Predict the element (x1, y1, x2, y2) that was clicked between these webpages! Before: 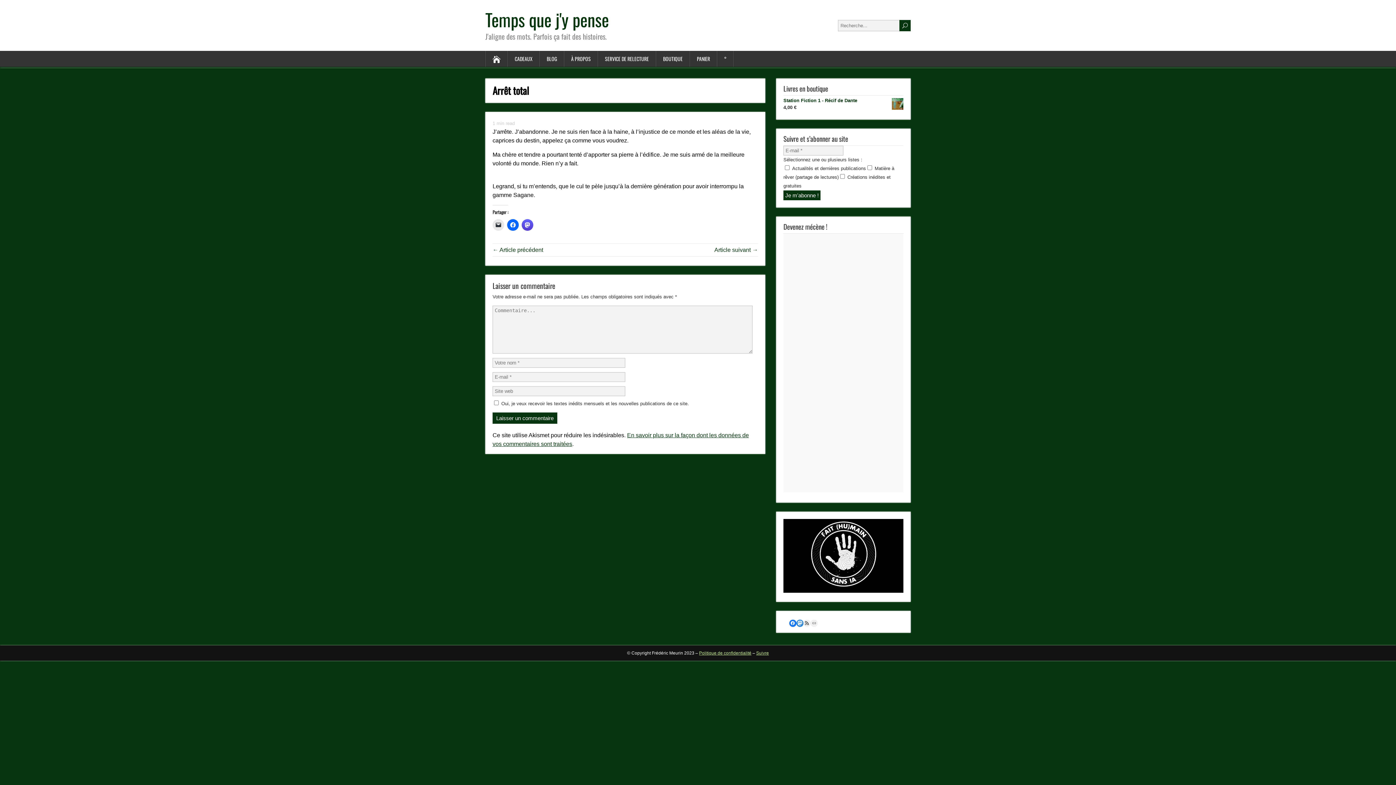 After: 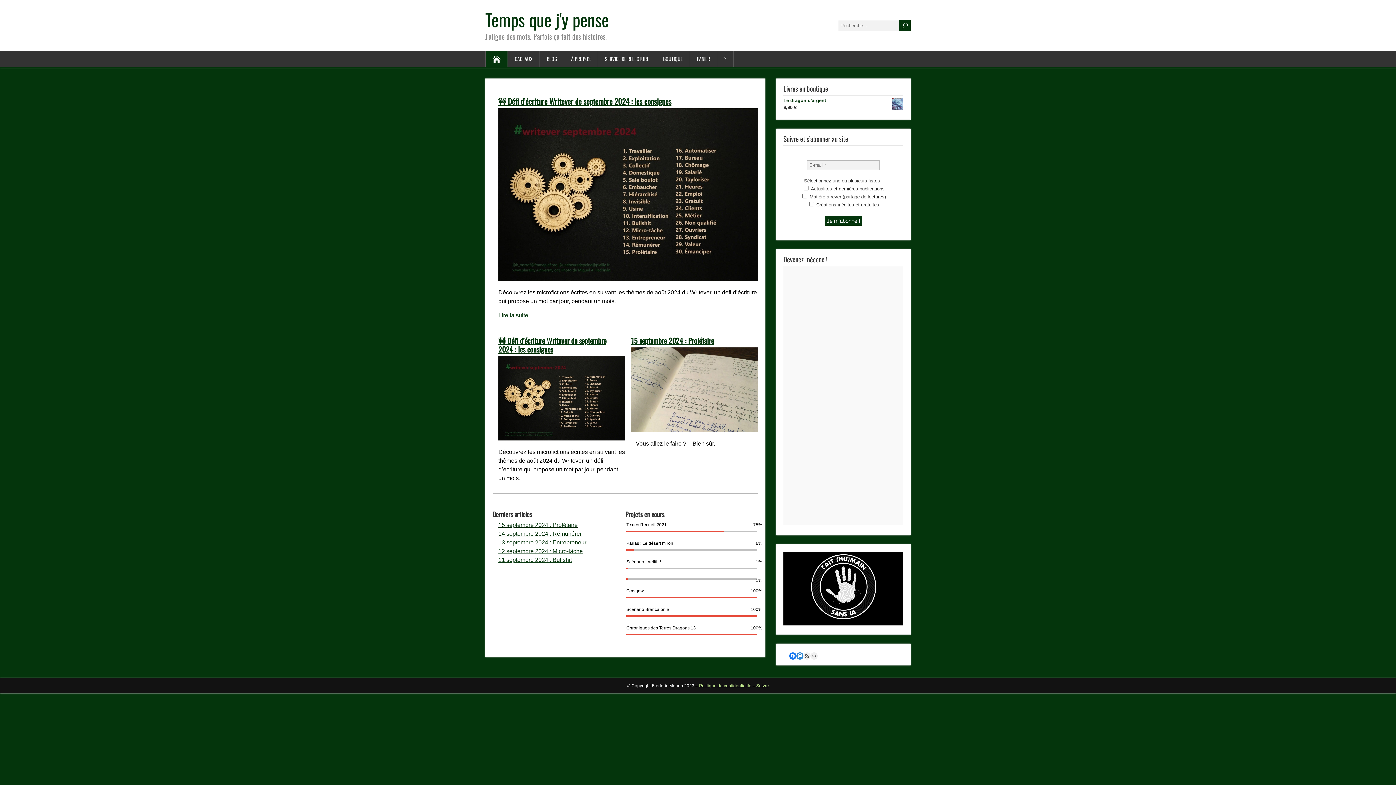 Action: label: Temps que j'y pense bbox: (485, 6, 609, 32)